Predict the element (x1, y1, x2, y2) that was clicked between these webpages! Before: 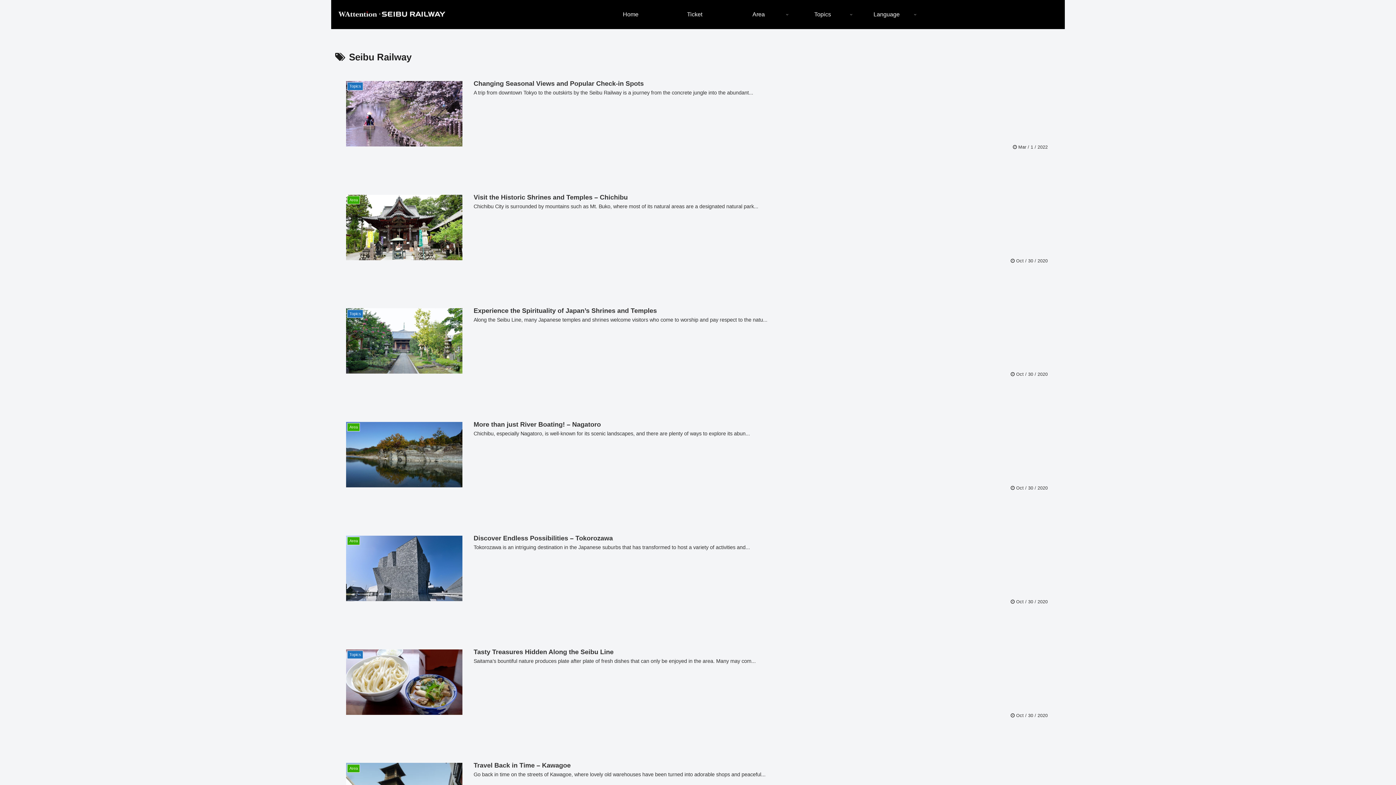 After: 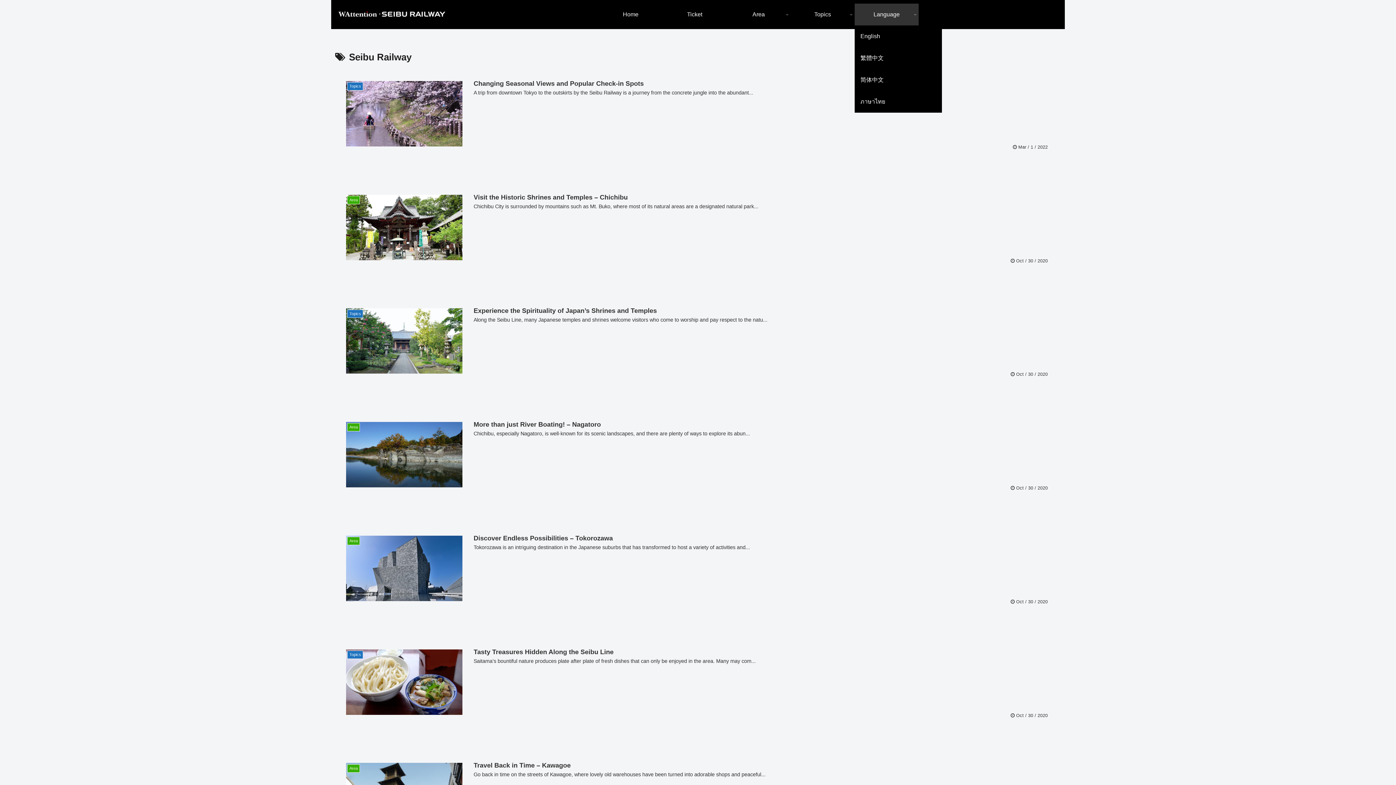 Action: bbox: (854, 3, 918, 25) label: Language